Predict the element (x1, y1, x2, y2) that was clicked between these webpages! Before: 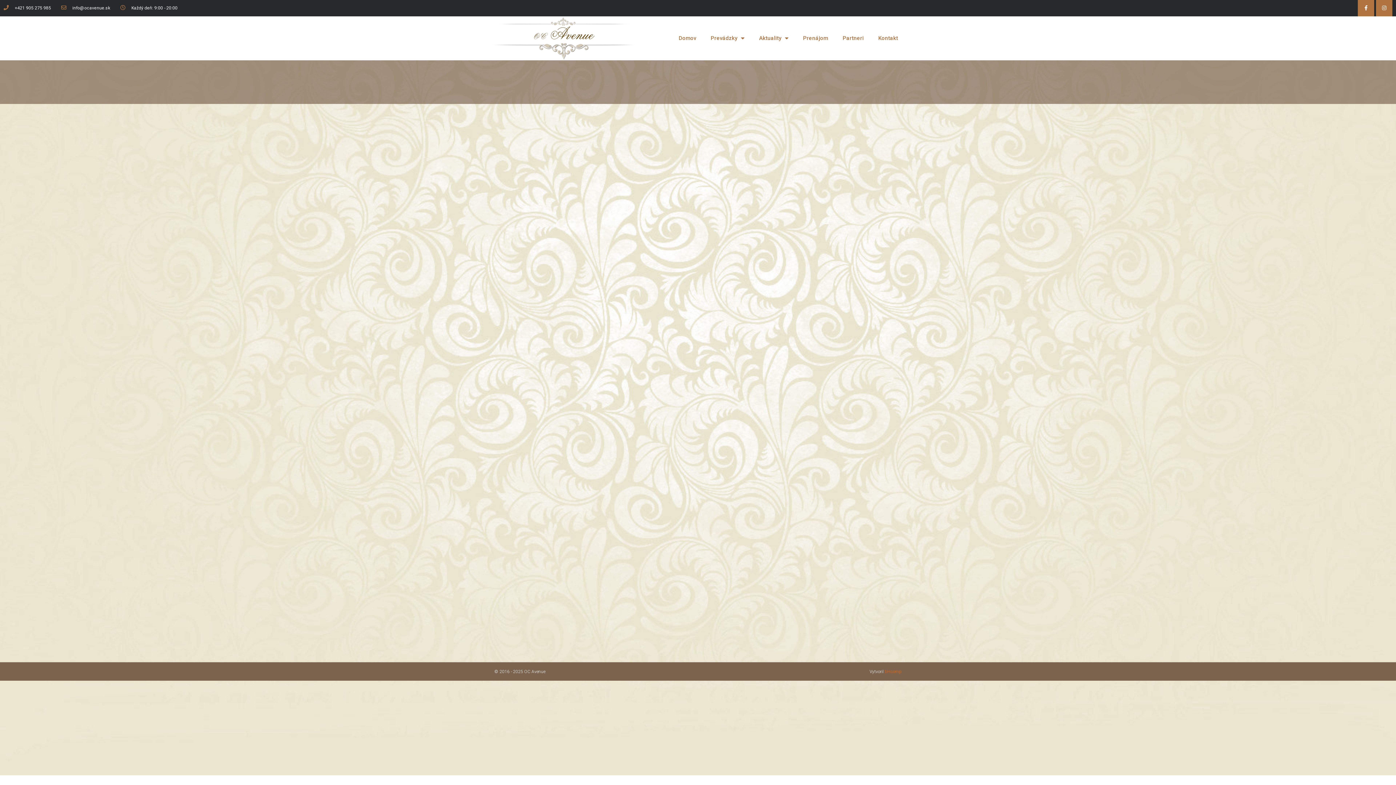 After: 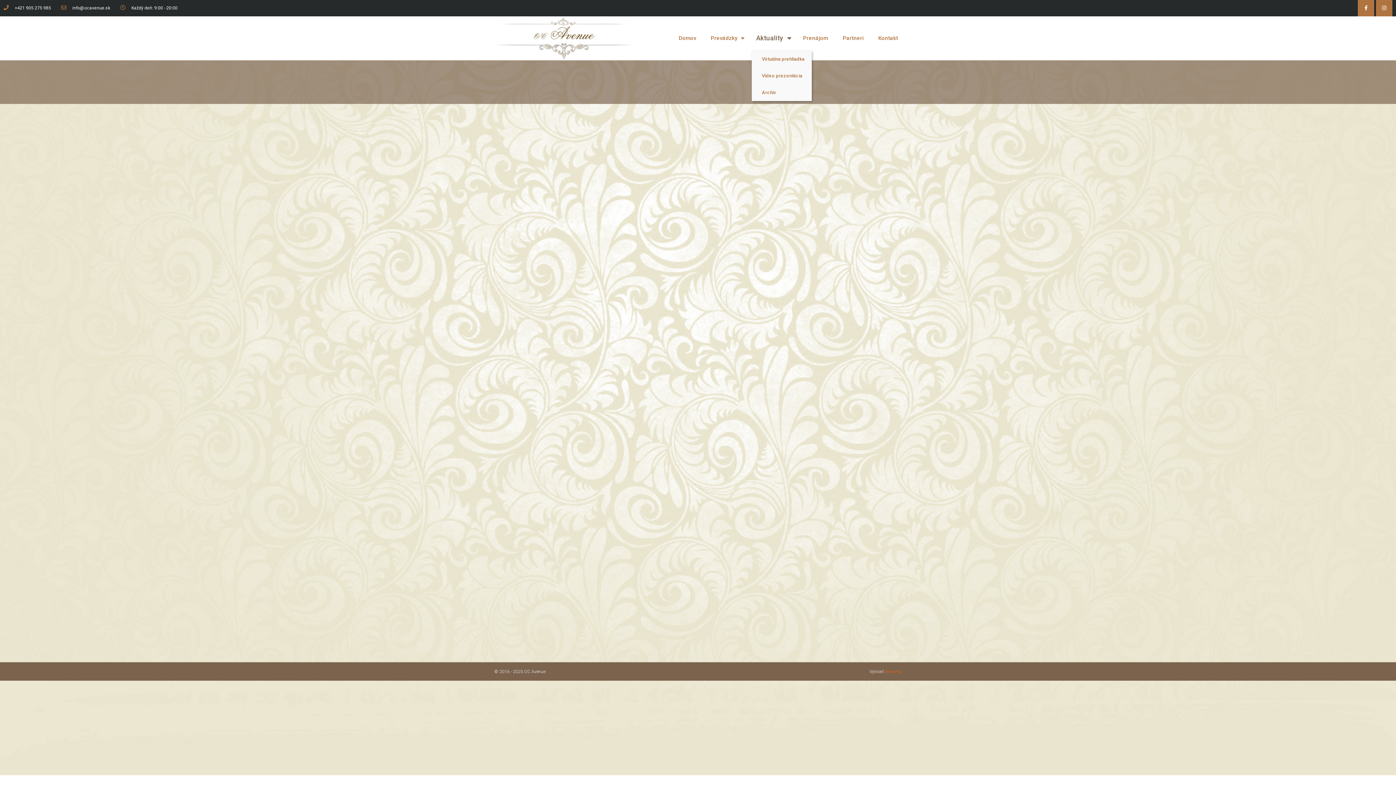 Action: bbox: (752, 25, 796, 51) label: Aktuality